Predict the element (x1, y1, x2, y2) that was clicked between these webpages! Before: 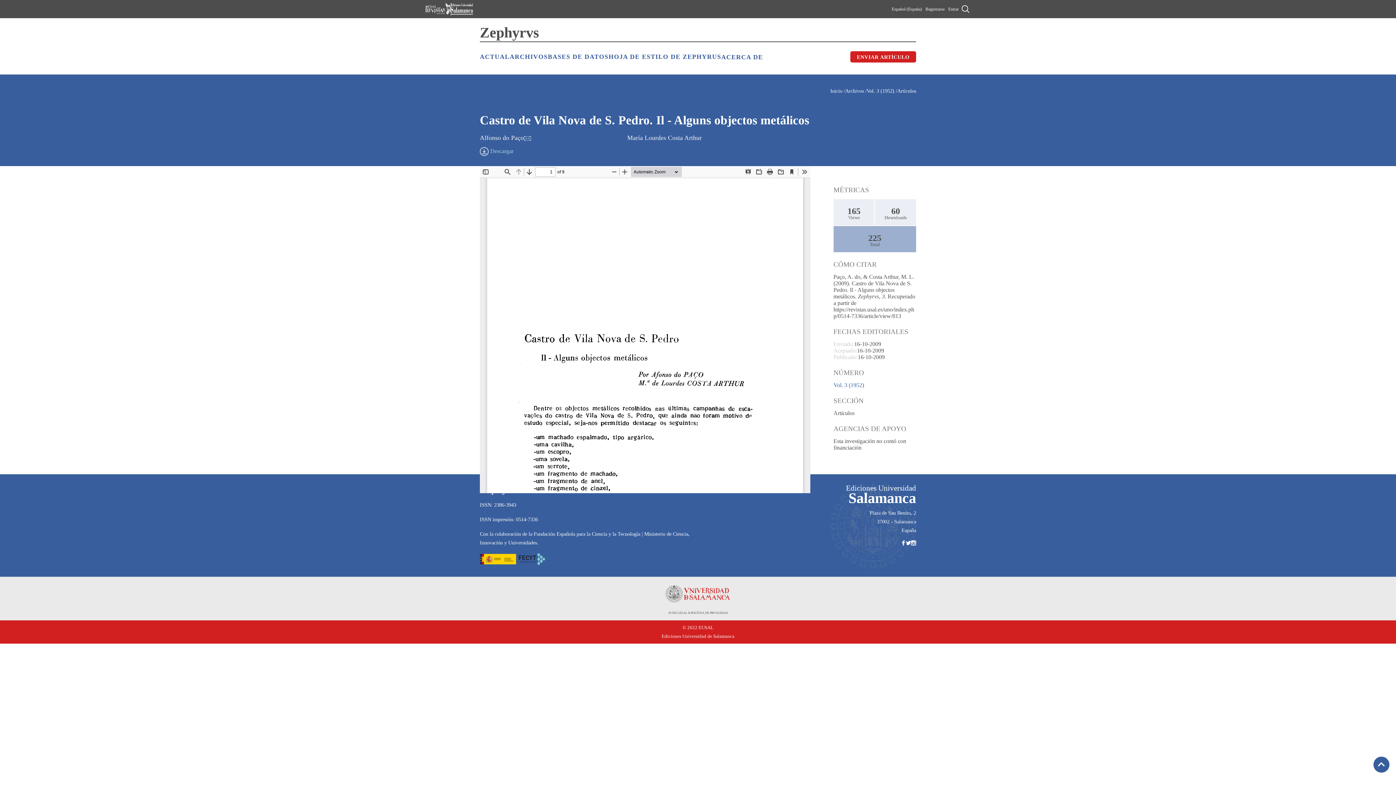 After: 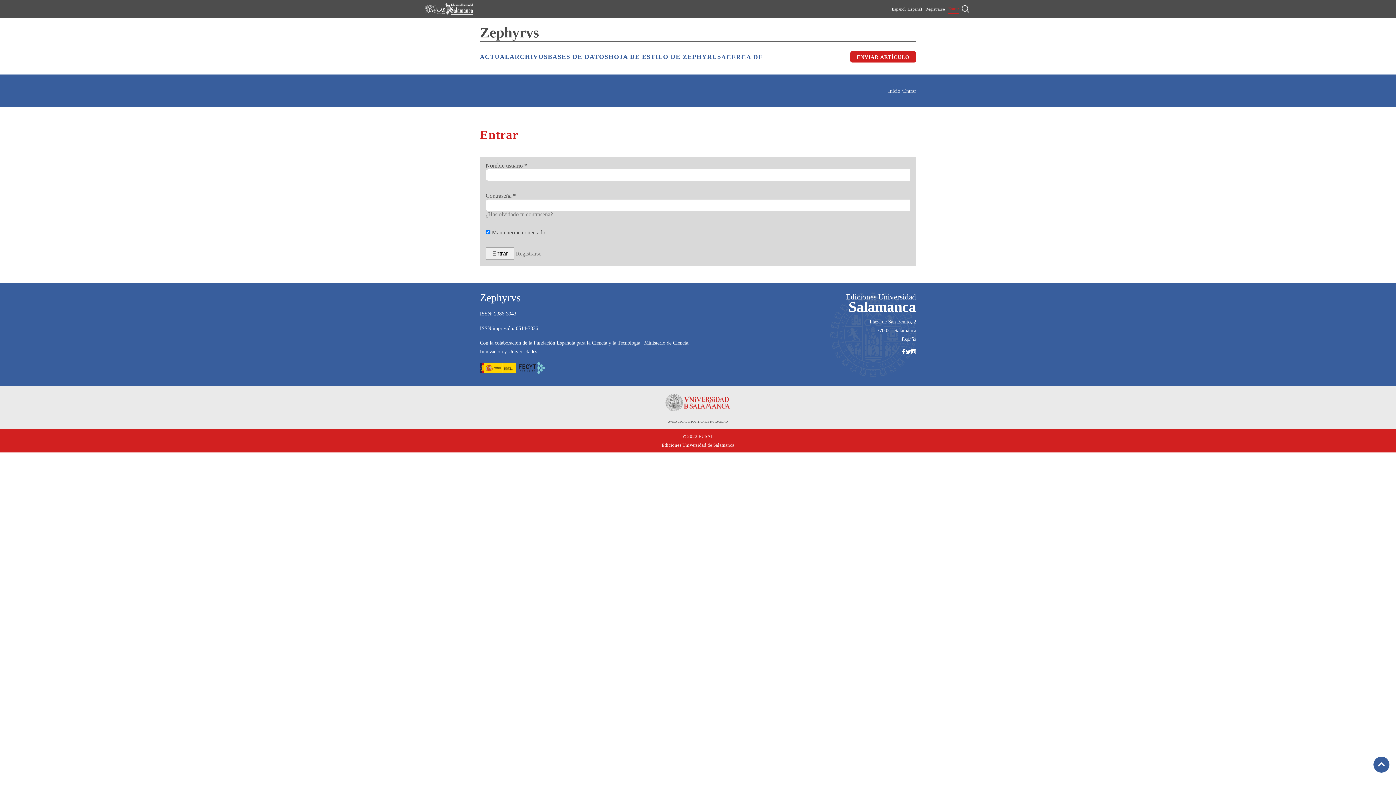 Action: label: Entrar bbox: (948, 4, 958, 13)